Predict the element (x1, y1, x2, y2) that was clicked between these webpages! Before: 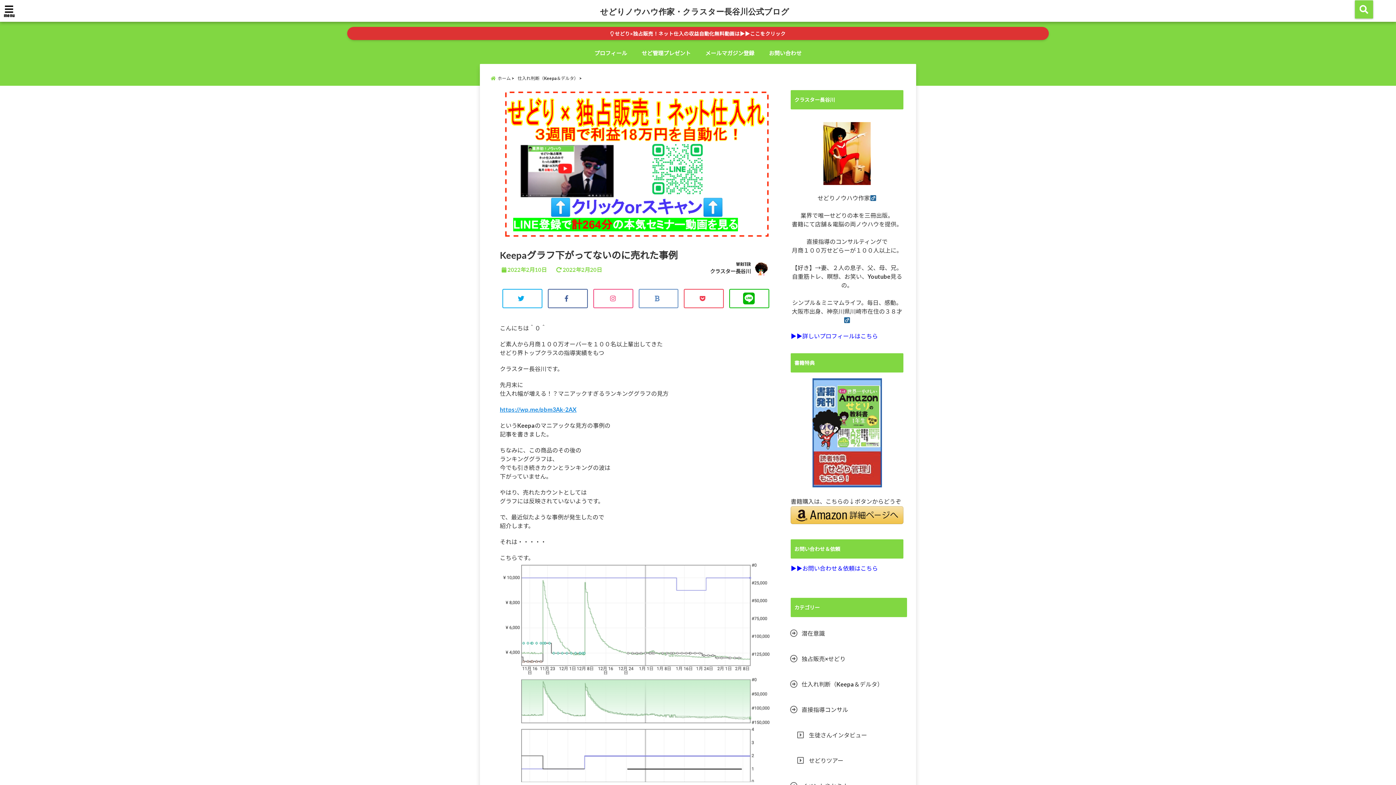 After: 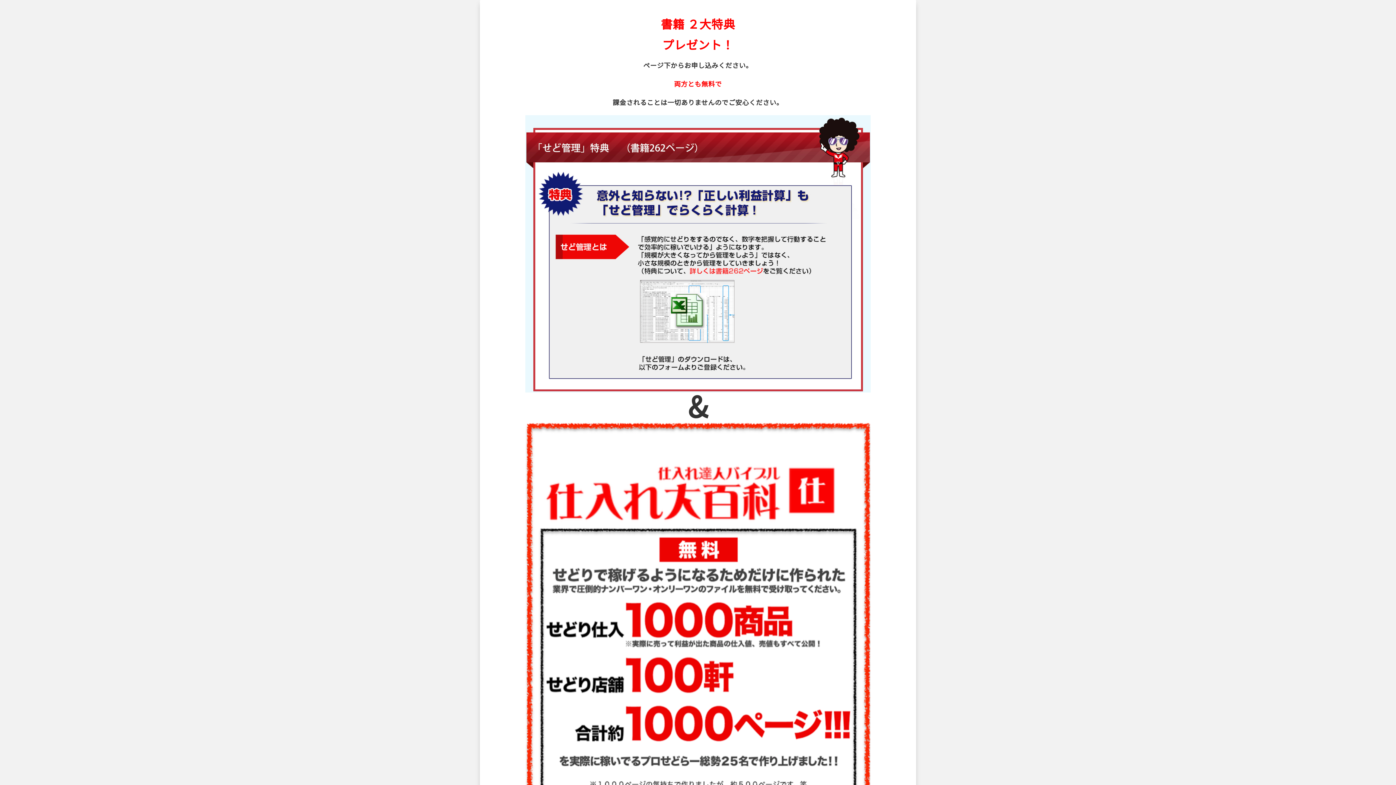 Action: bbox: (812, 378, 882, 488)